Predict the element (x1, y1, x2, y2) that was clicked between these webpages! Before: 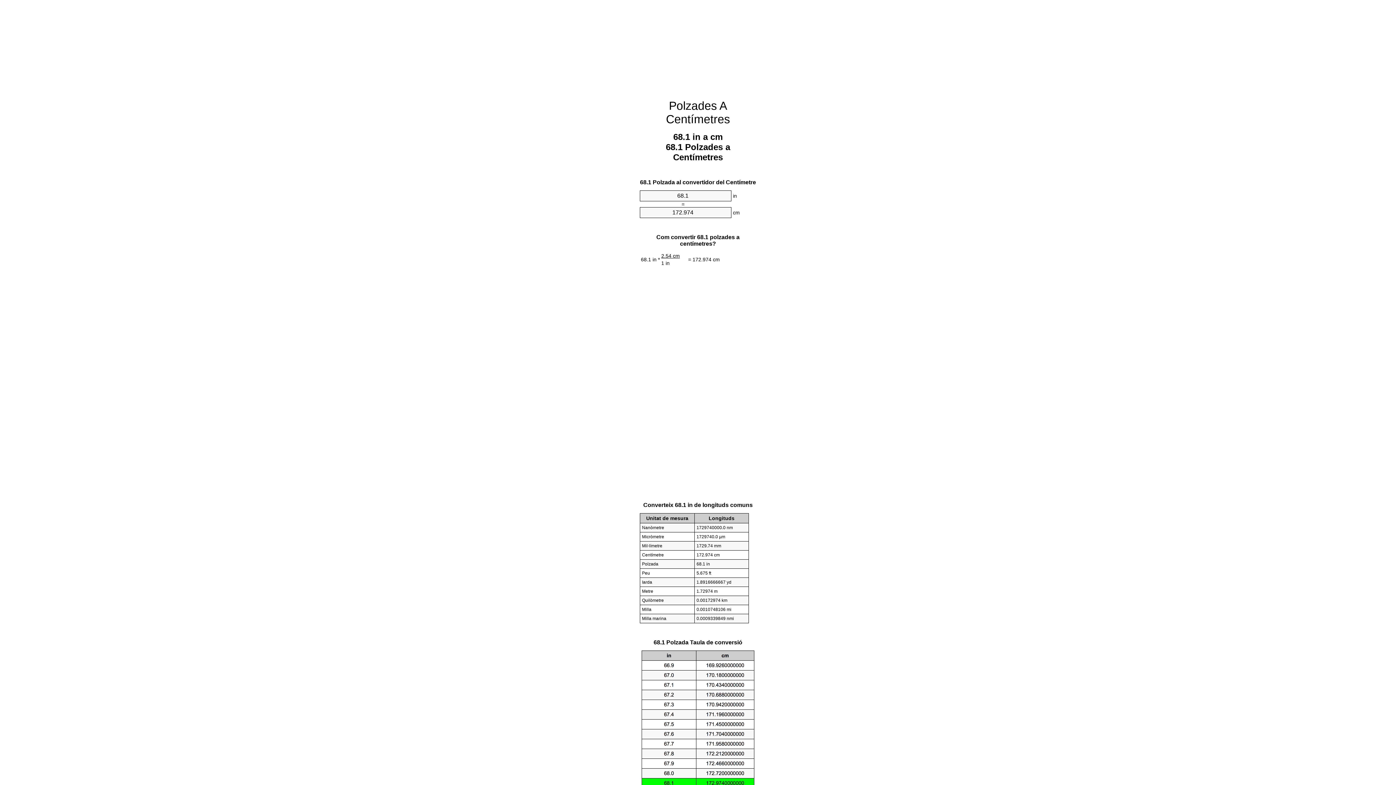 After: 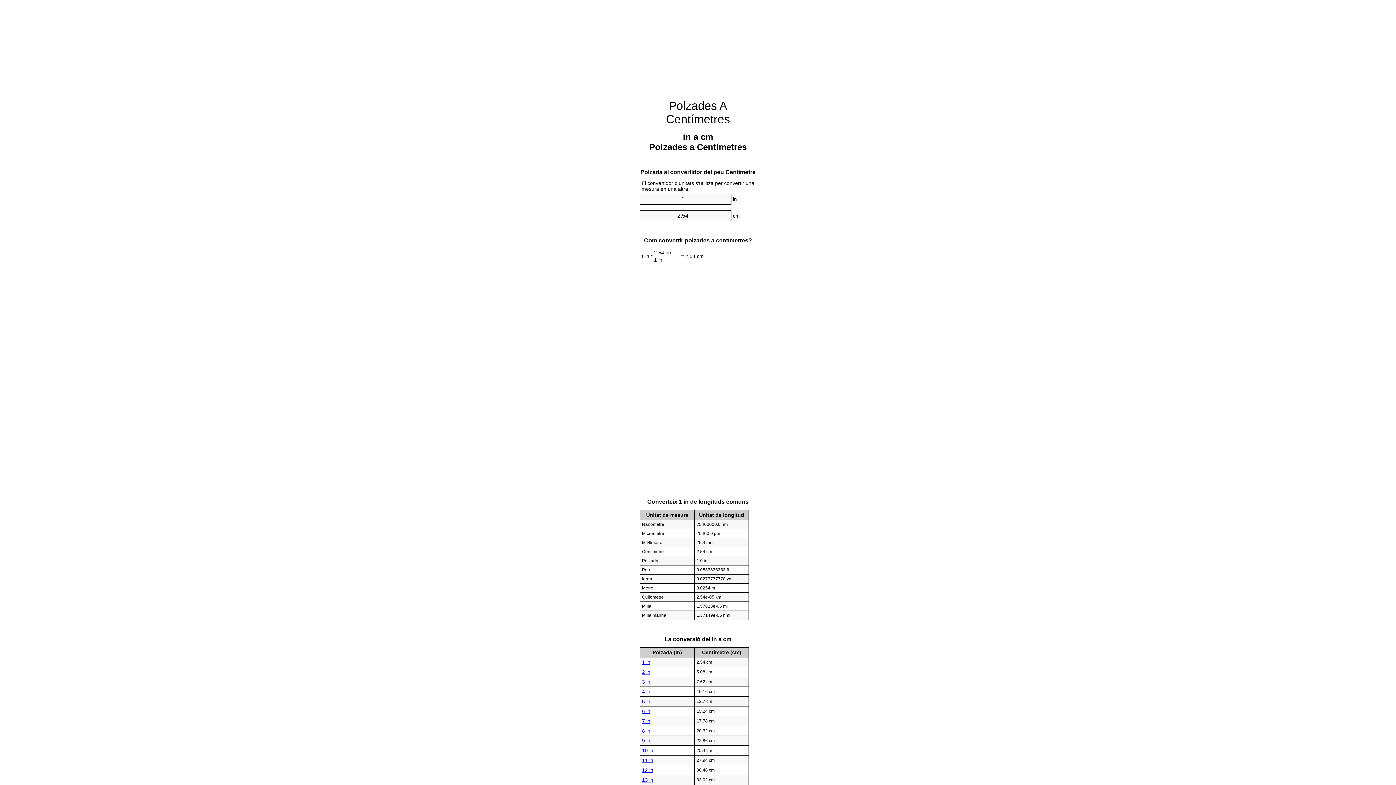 Action: label: Polzades A Centímetres bbox: (666, 99, 730, 125)